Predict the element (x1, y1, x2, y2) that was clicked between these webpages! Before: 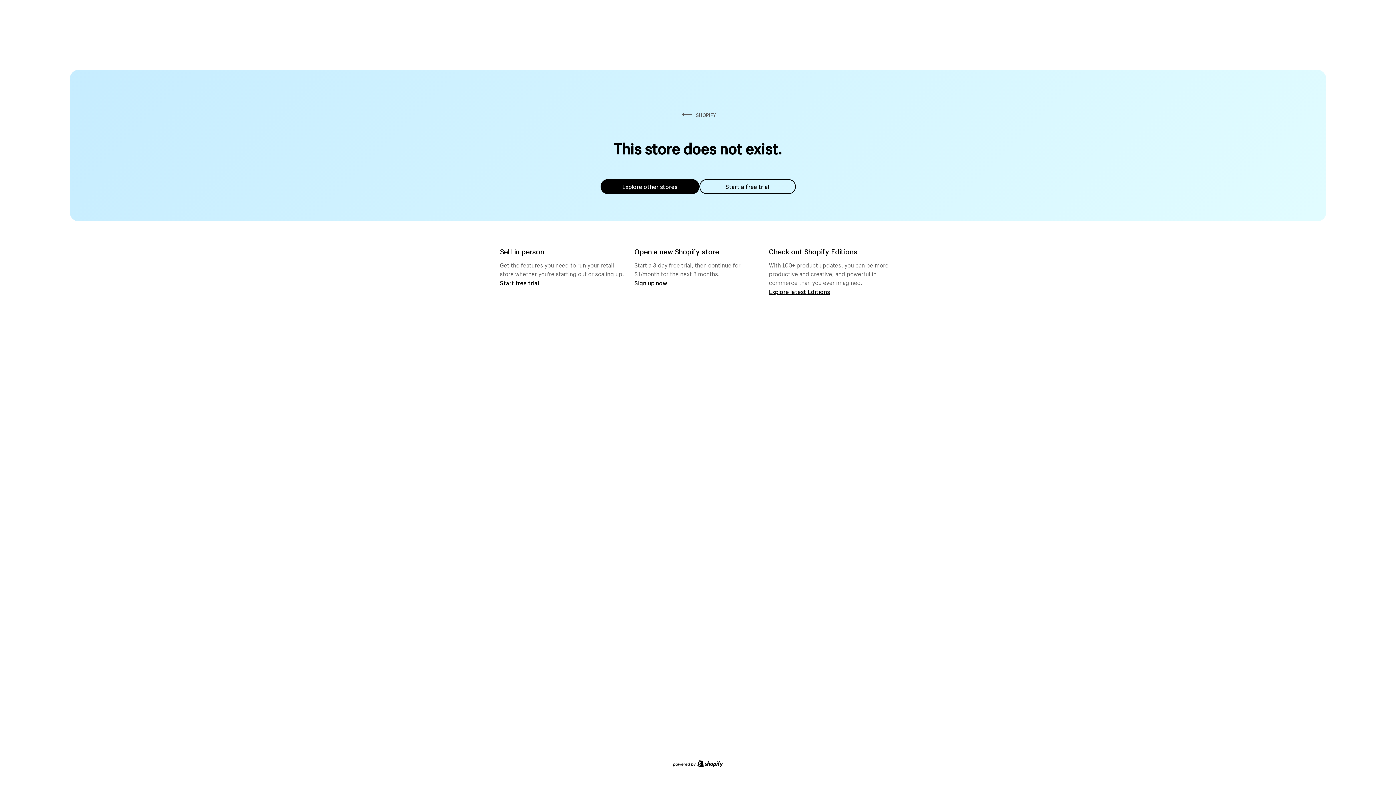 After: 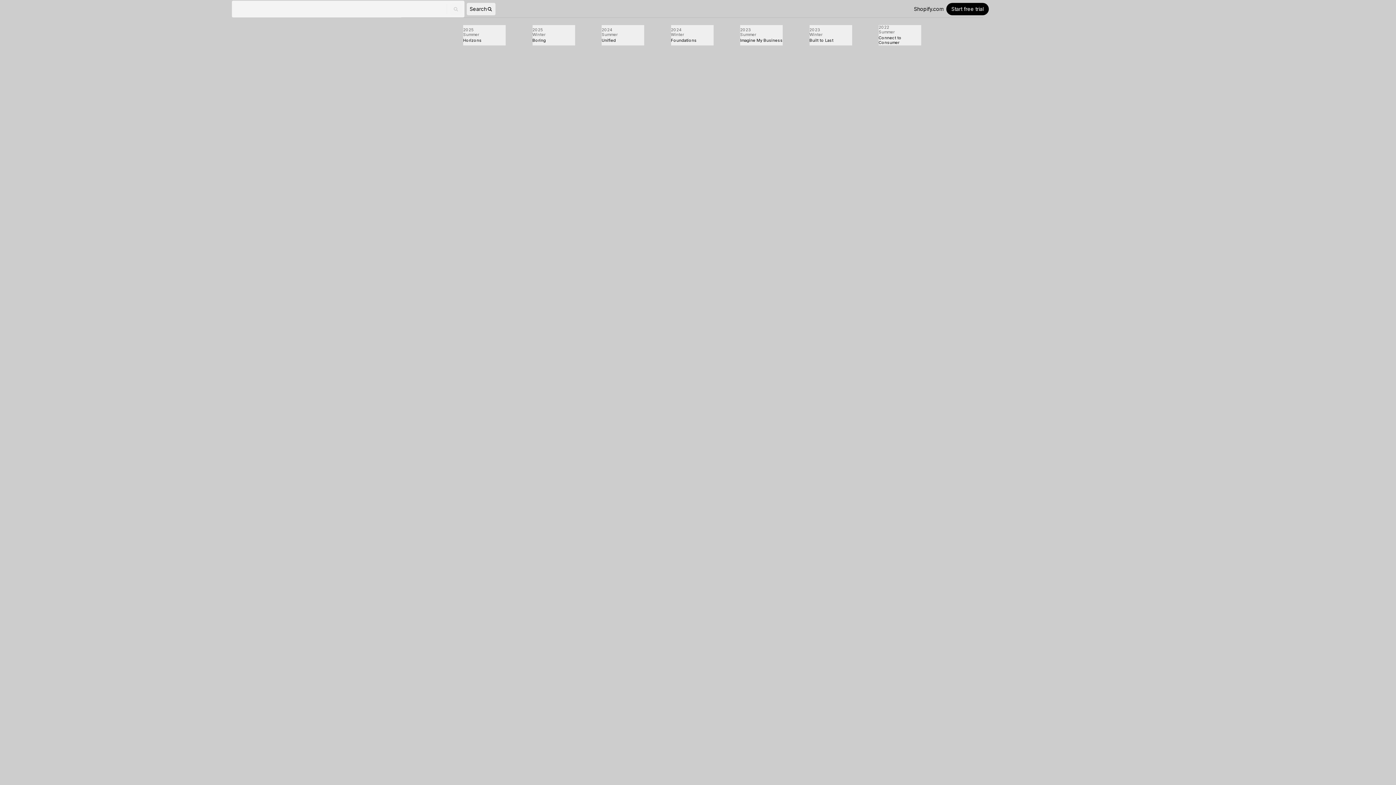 Action: bbox: (769, 287, 830, 295) label: Explore latest Editions